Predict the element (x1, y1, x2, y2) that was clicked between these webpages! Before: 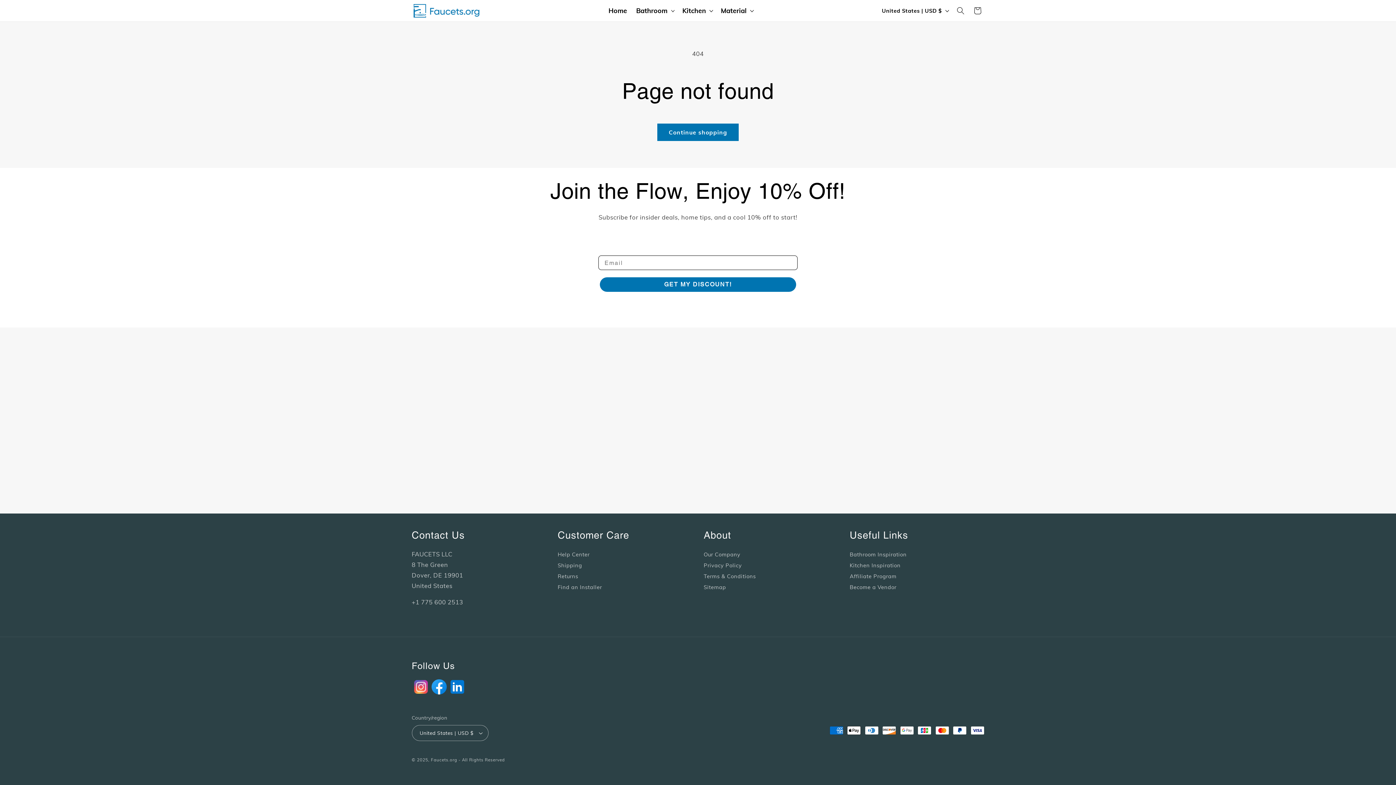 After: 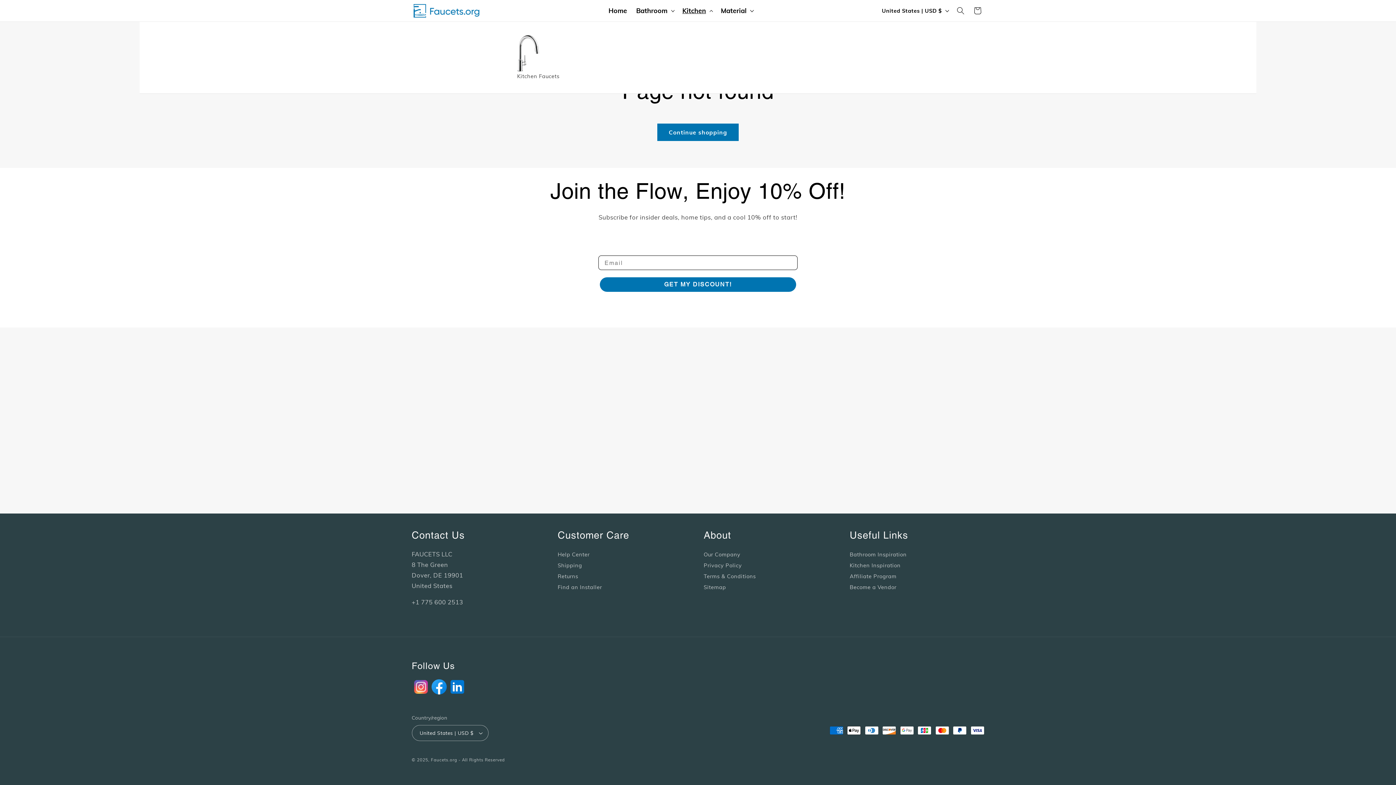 Action: bbox: (677, 1, 716, 19) label: Kitchen